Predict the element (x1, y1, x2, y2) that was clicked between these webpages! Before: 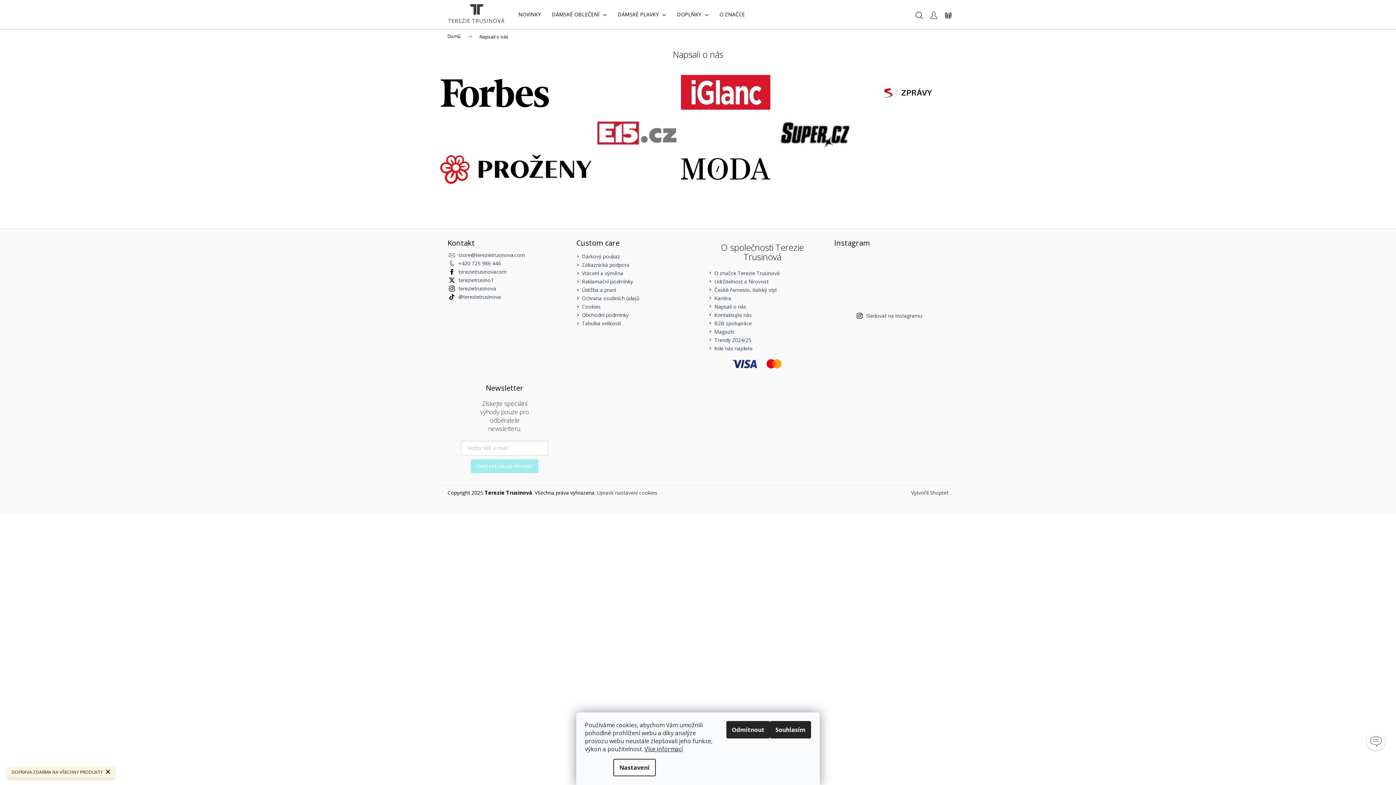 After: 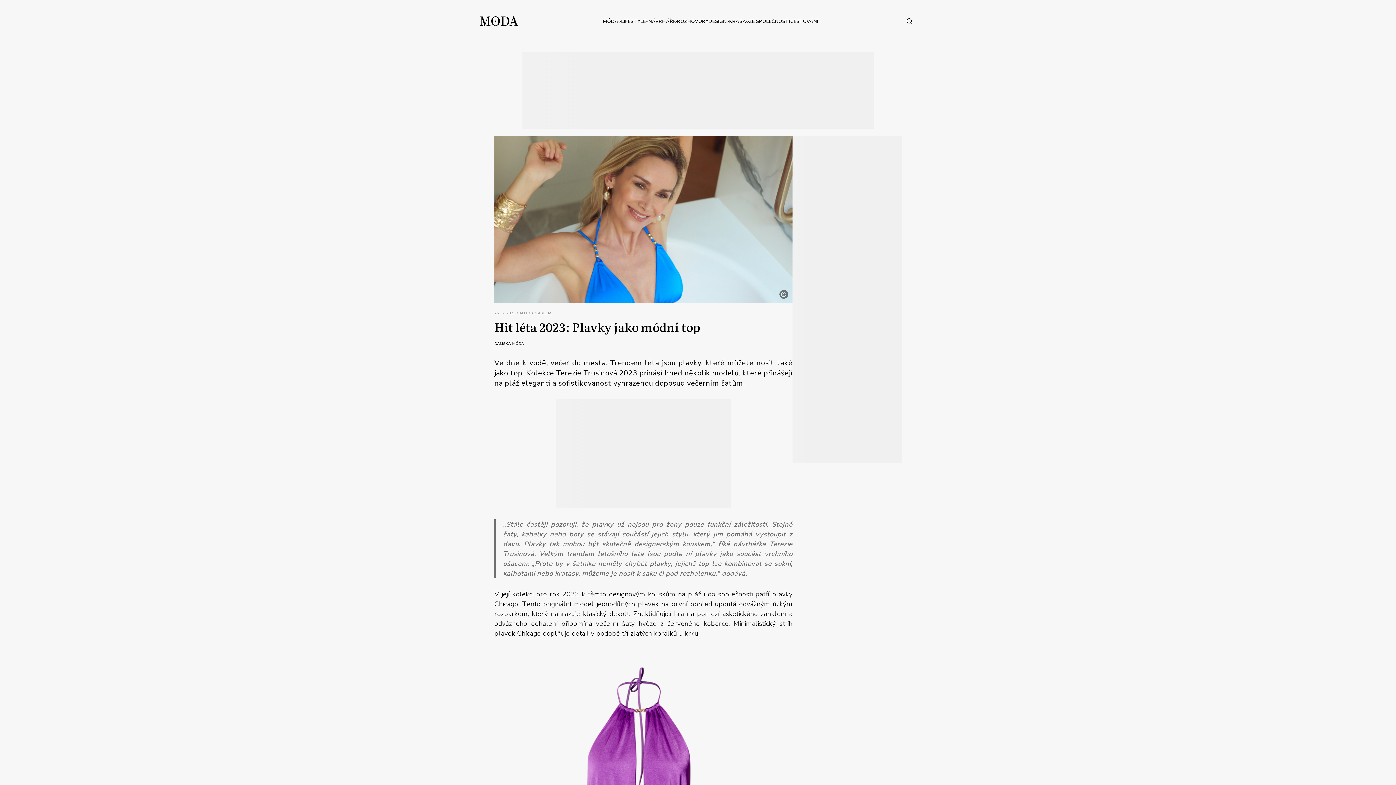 Action: bbox: (681, 158, 770, 180)